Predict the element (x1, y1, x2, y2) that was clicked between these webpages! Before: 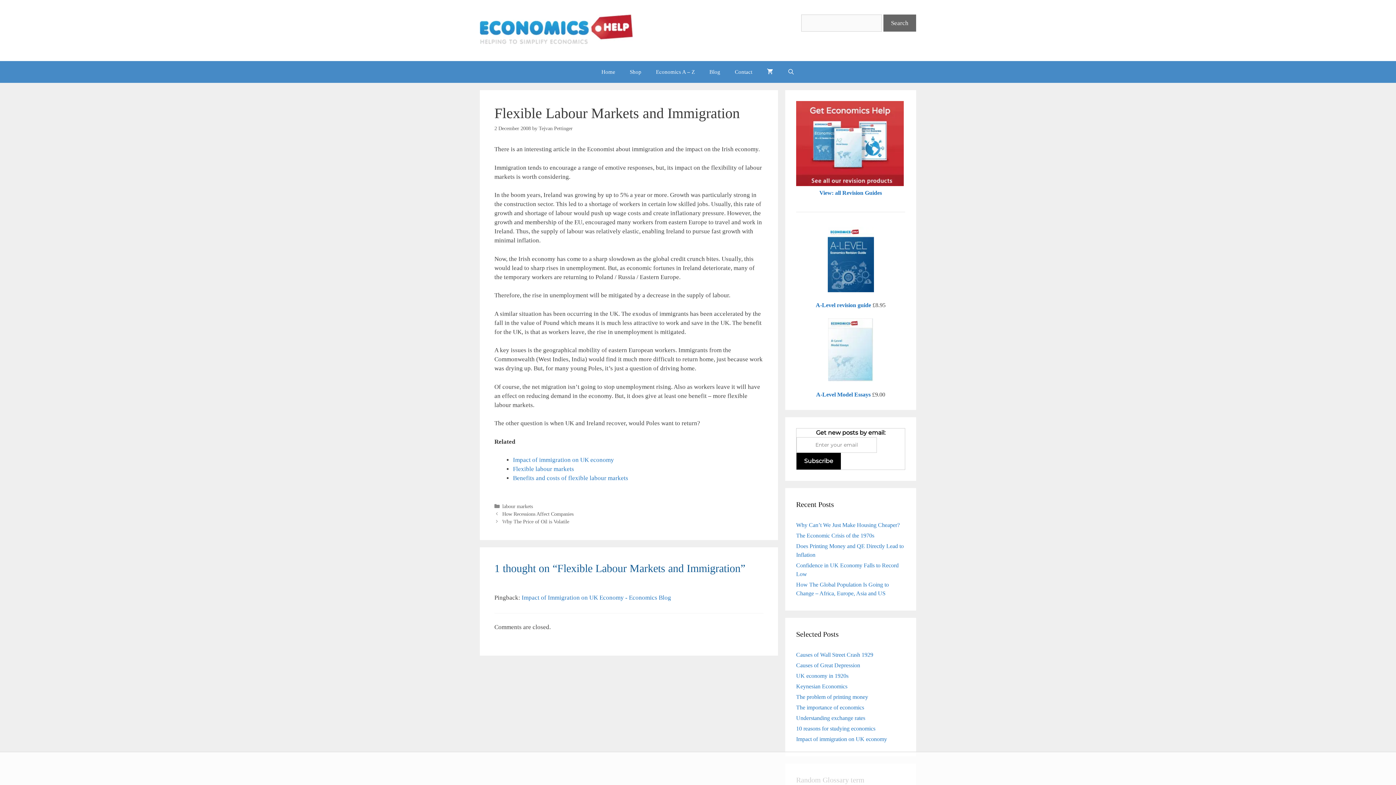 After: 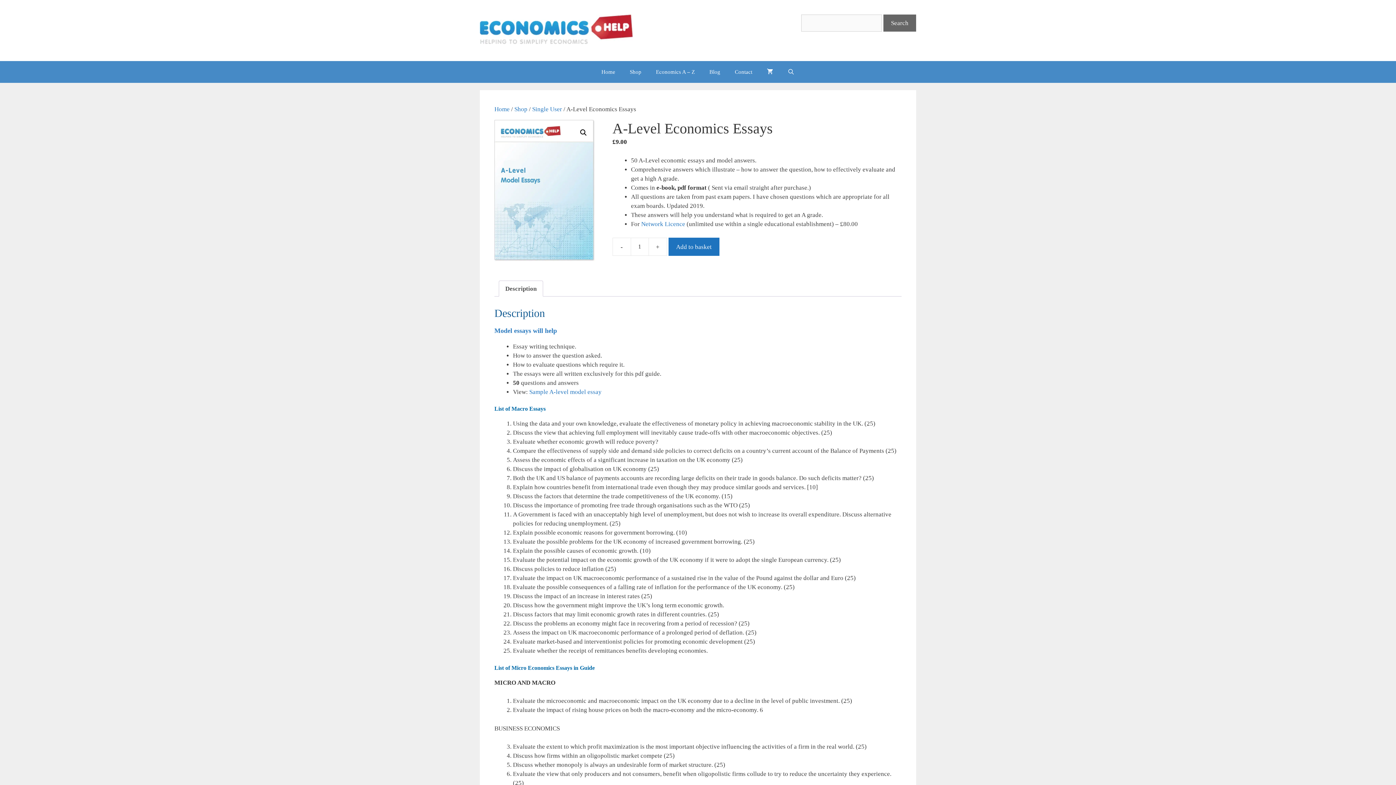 Action: bbox: (828, 346, 873, 352)